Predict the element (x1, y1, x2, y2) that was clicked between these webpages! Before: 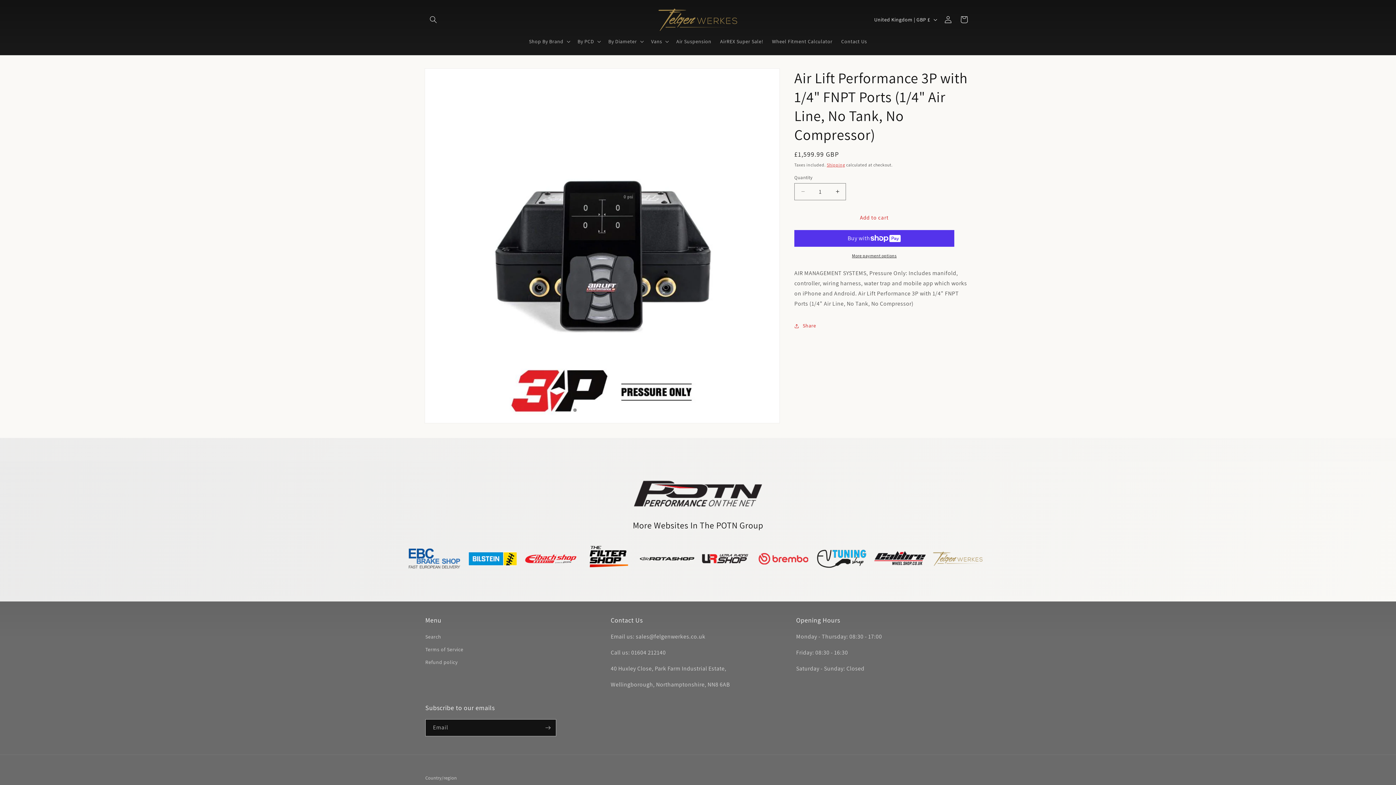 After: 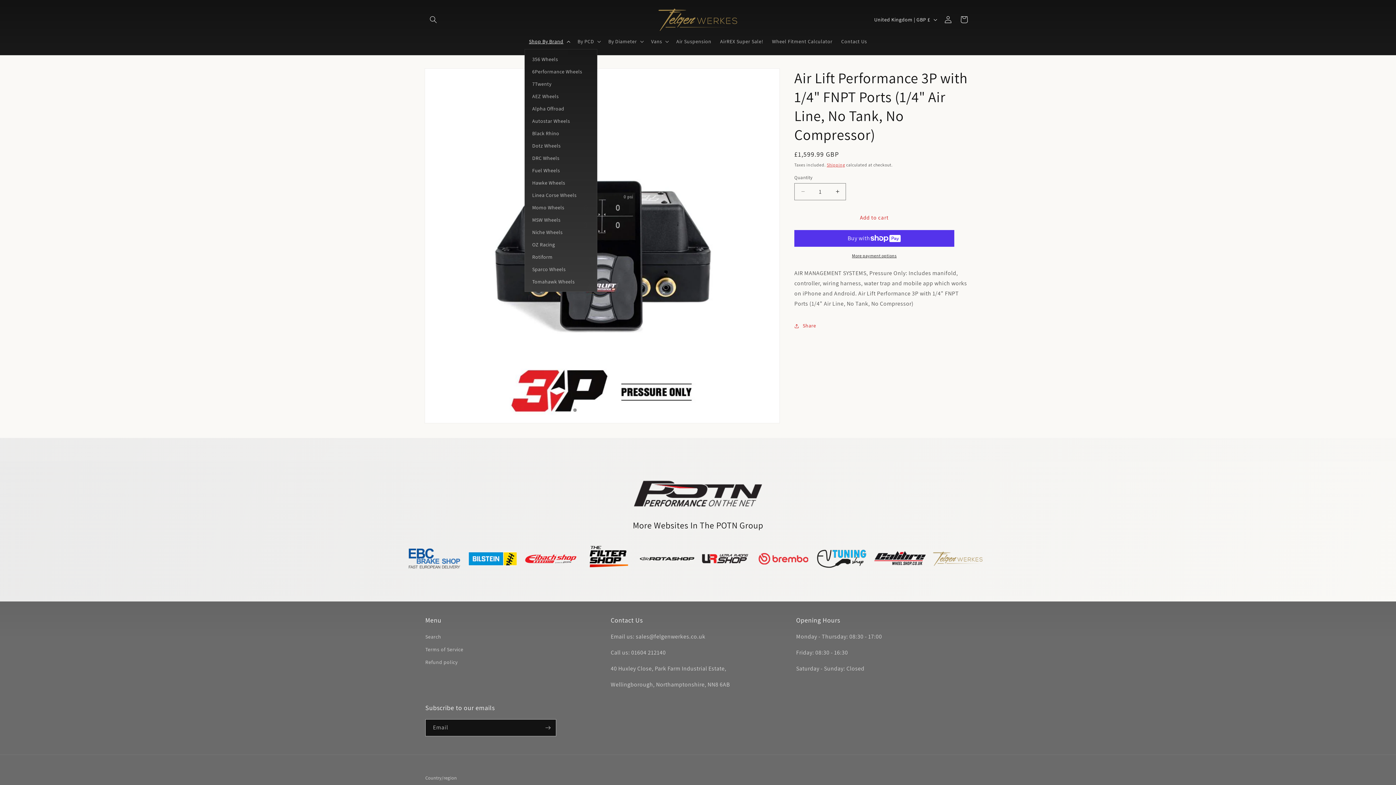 Action: label: Shop By Brand bbox: (524, 33, 573, 48)